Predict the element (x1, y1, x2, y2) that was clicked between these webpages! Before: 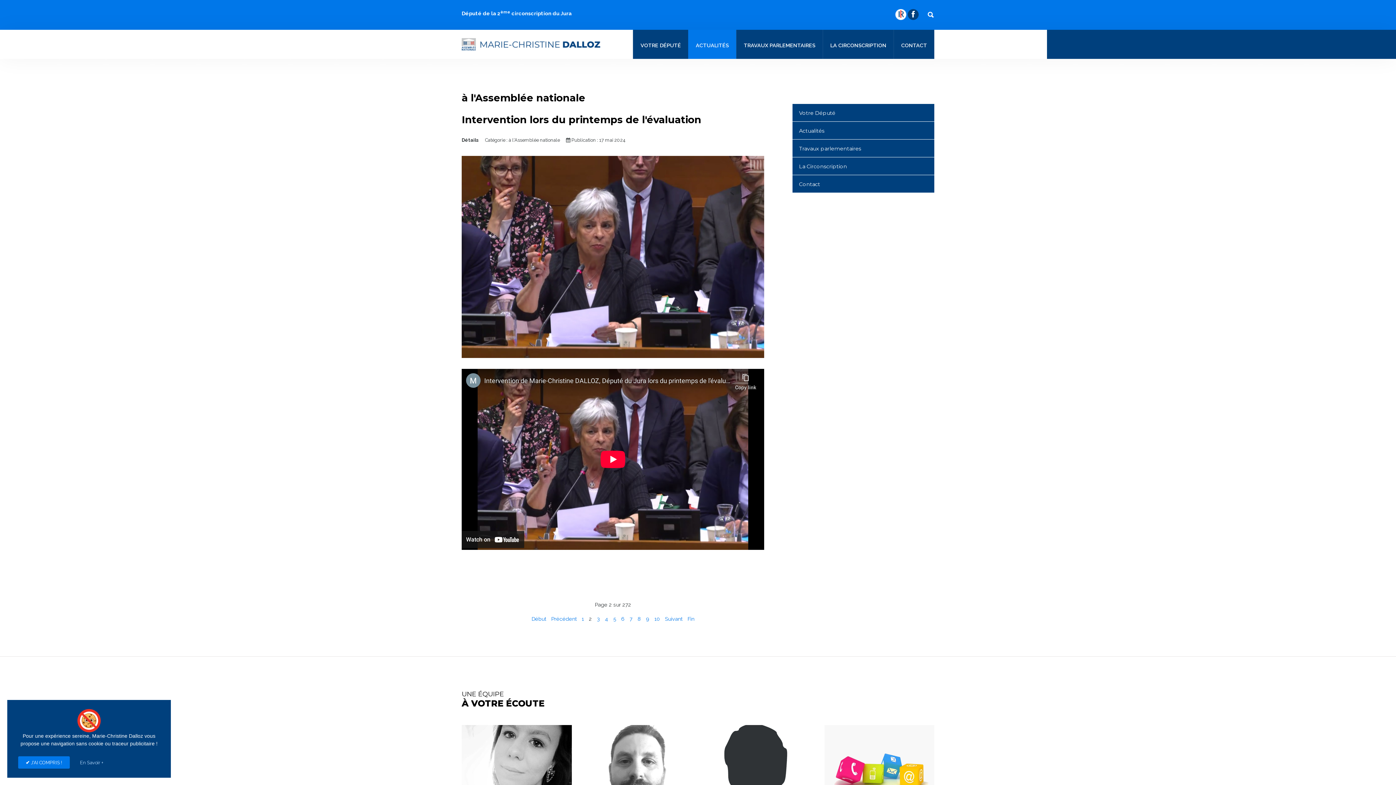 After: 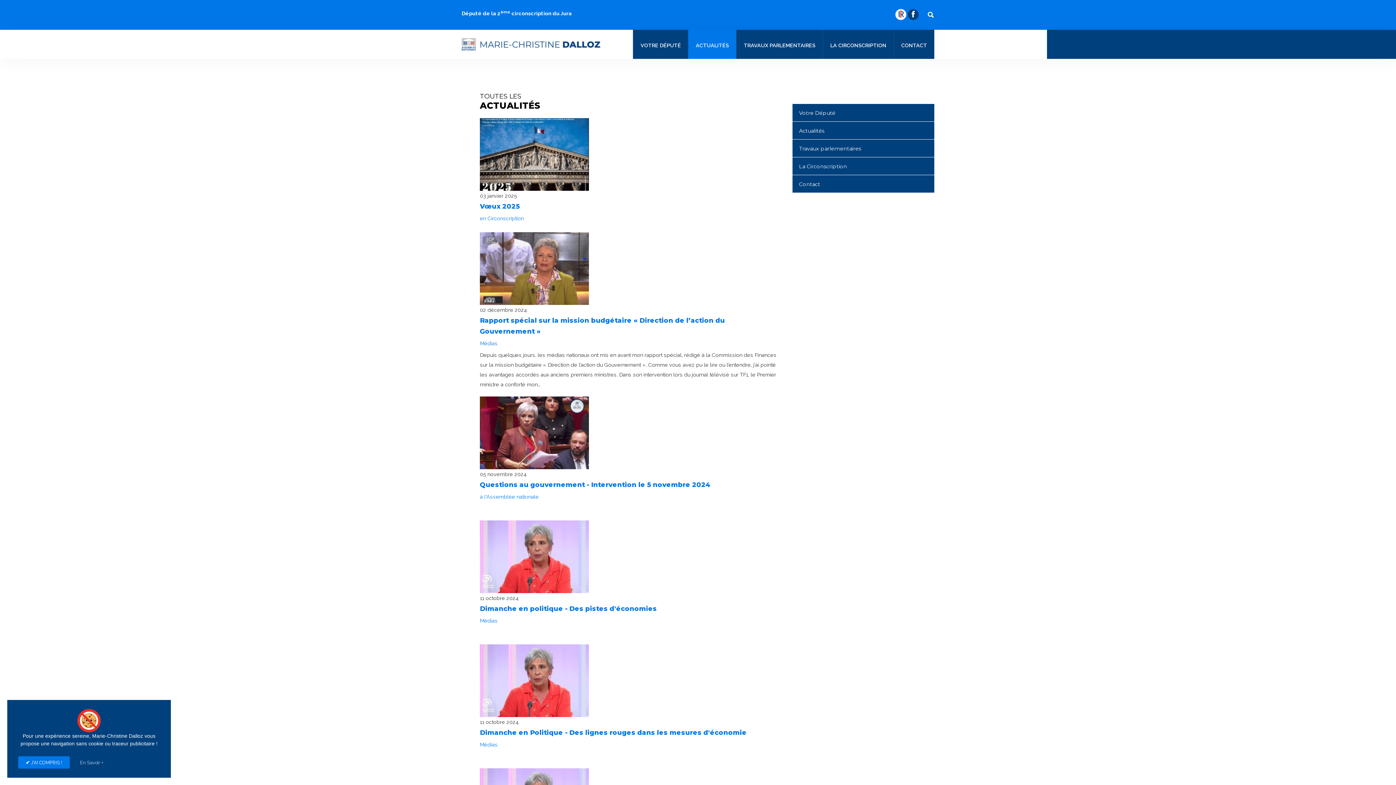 Action: label: Actualités bbox: (799, 127, 824, 134)